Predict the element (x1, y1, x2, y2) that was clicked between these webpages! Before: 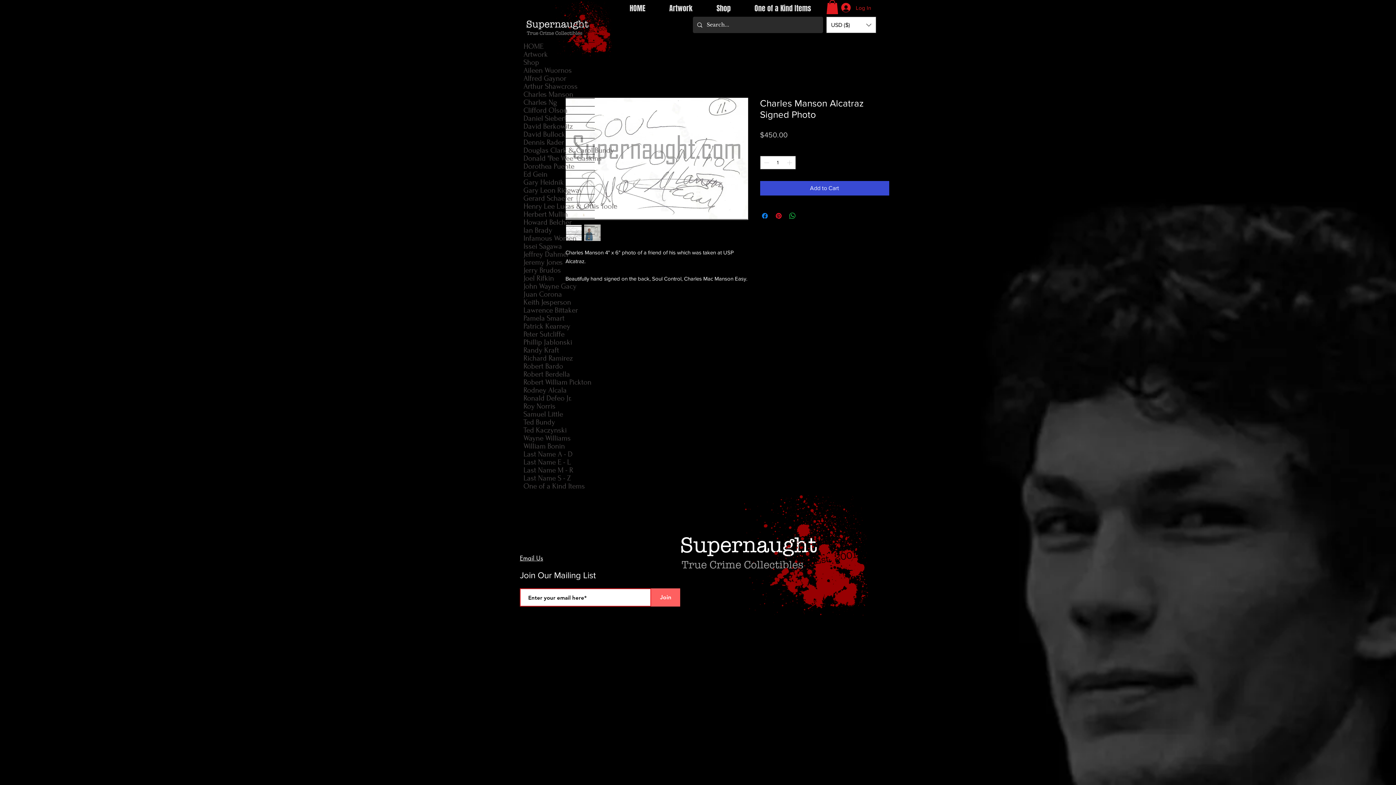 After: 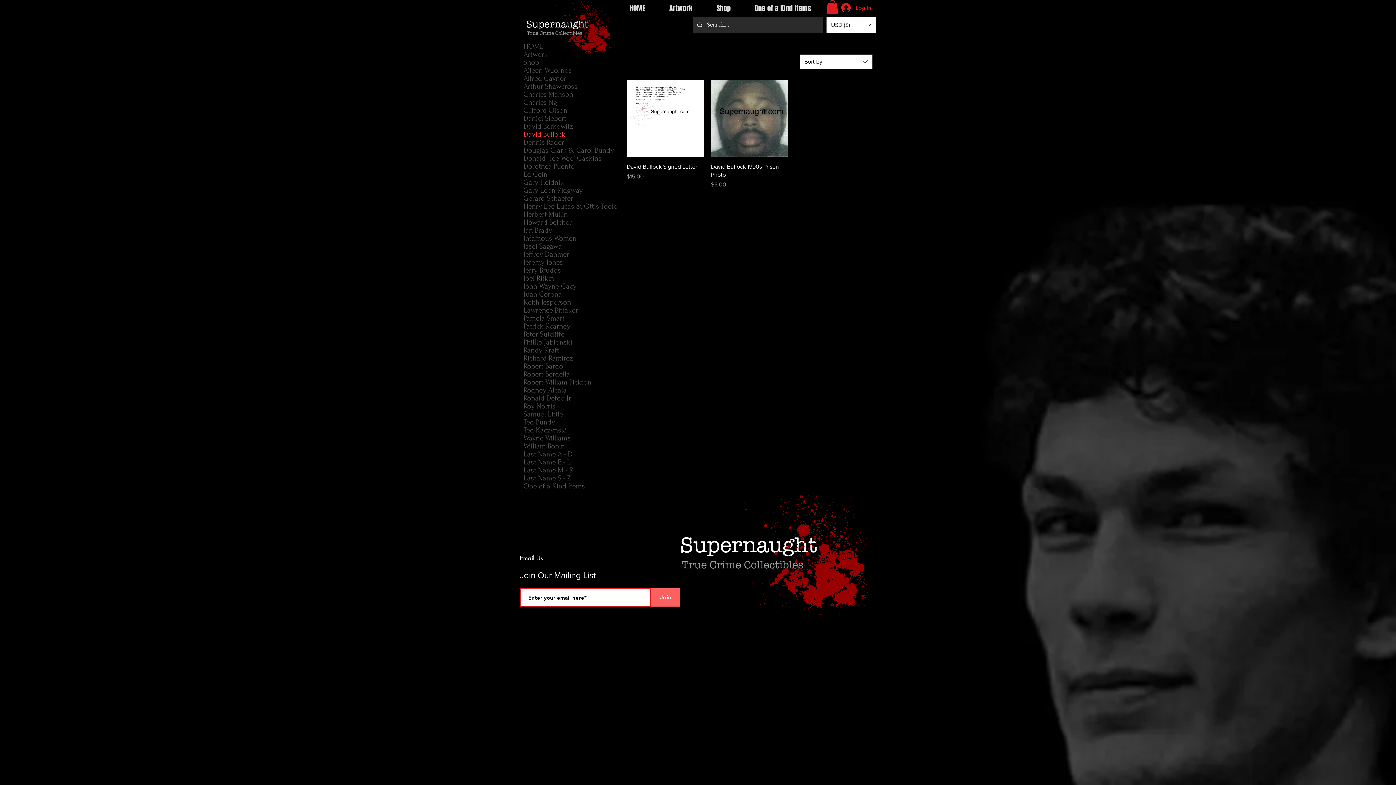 Action: label: David Bullock bbox: (520, 130, 594, 138)